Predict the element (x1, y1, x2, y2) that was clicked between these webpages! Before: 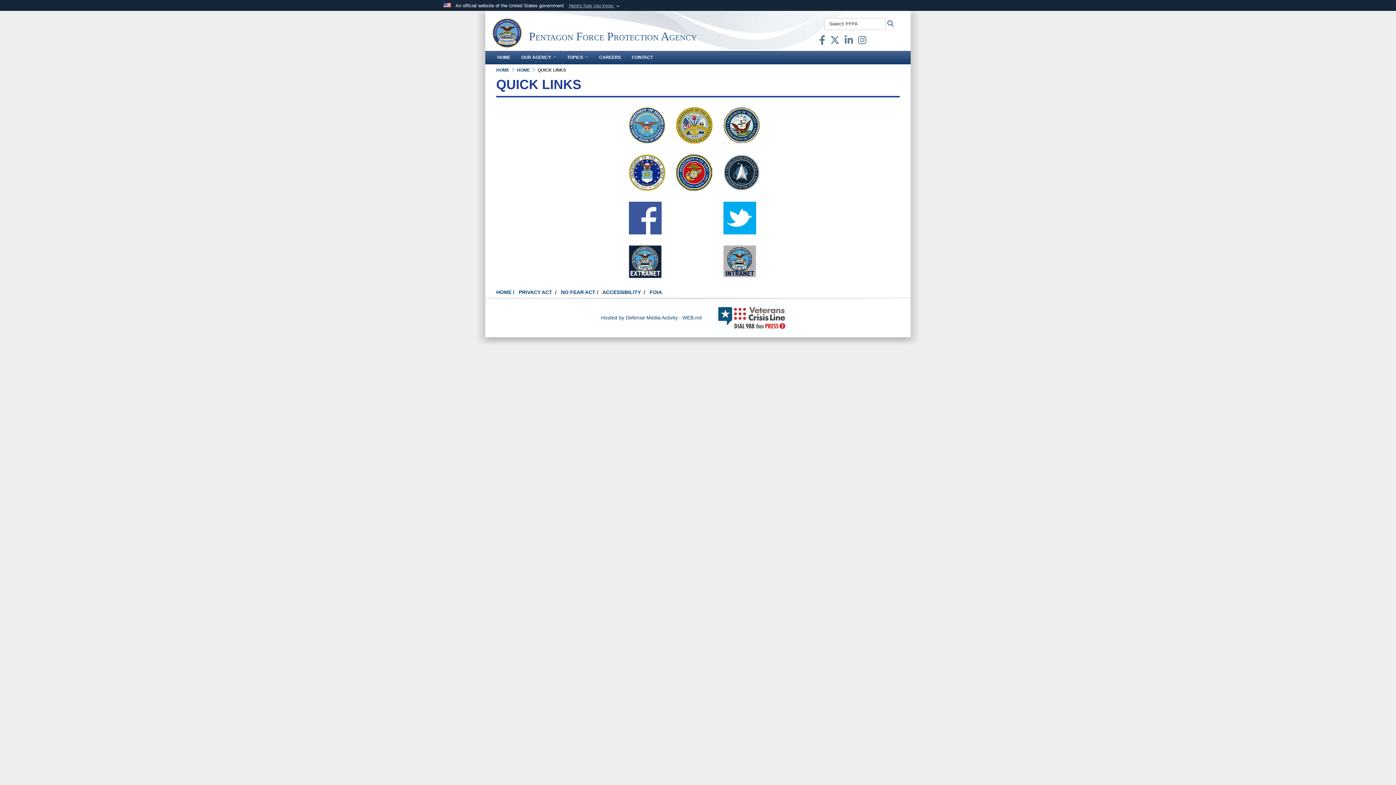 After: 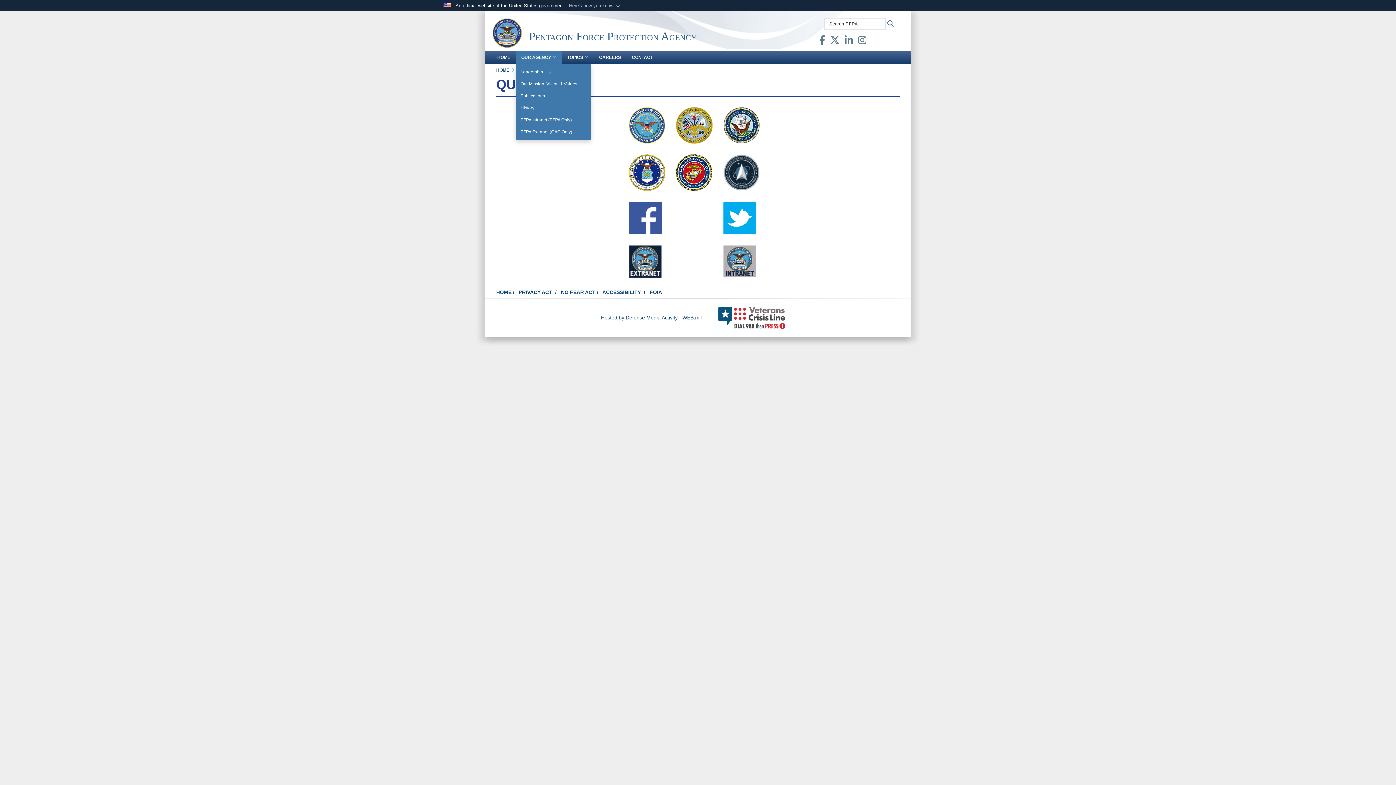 Action: label: OUR AGENCY bbox: (516, 50, 561, 64)